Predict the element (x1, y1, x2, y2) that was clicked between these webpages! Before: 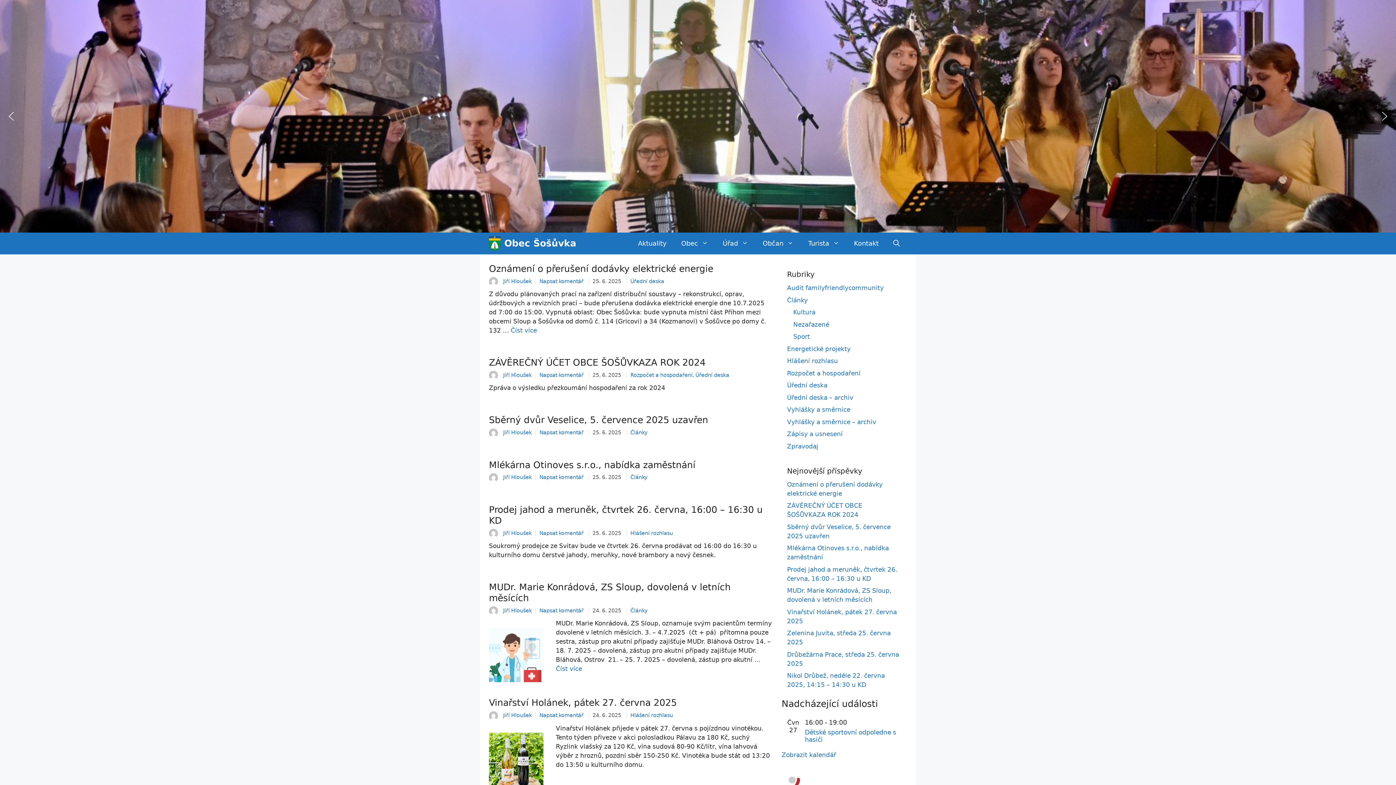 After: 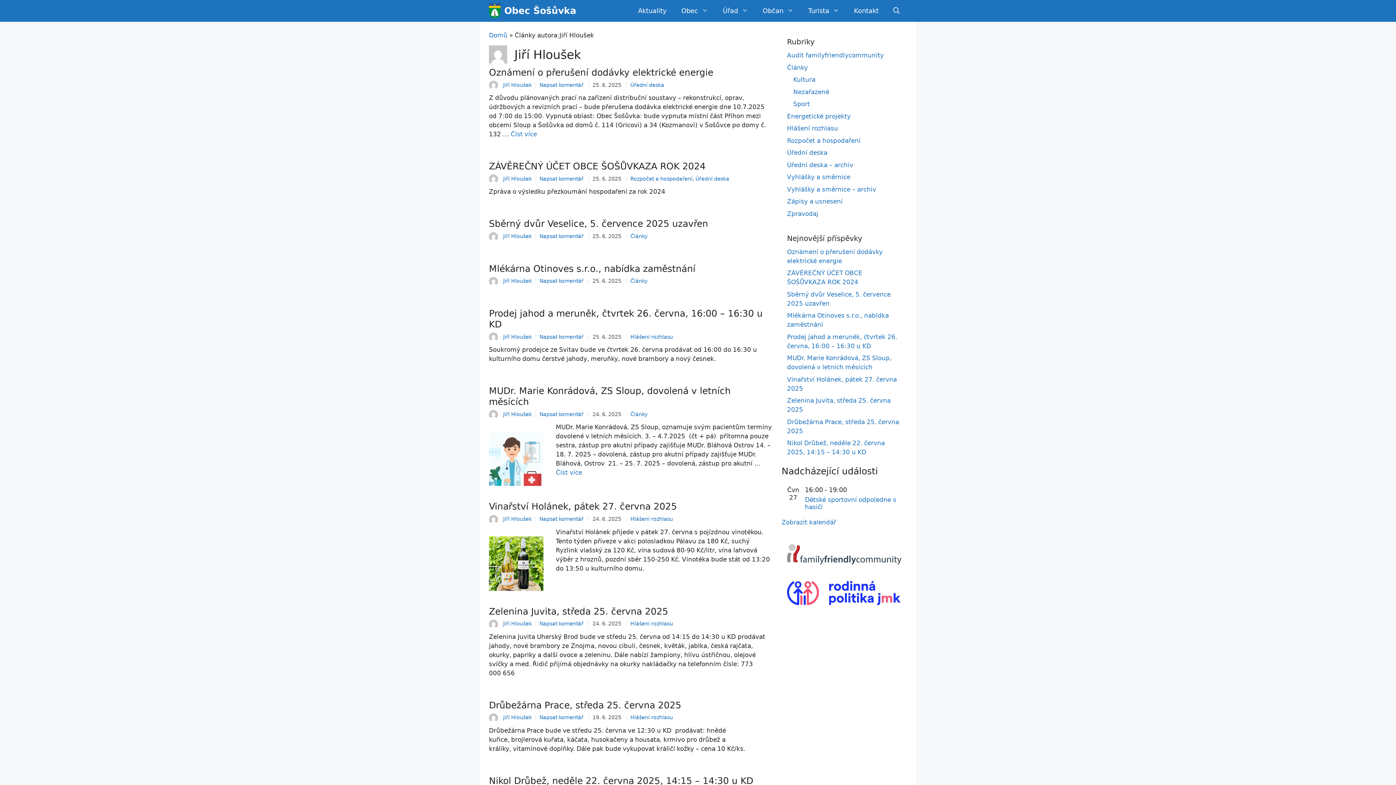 Action: bbox: (501, 712, 532, 718) label:  Jiří Hloušek